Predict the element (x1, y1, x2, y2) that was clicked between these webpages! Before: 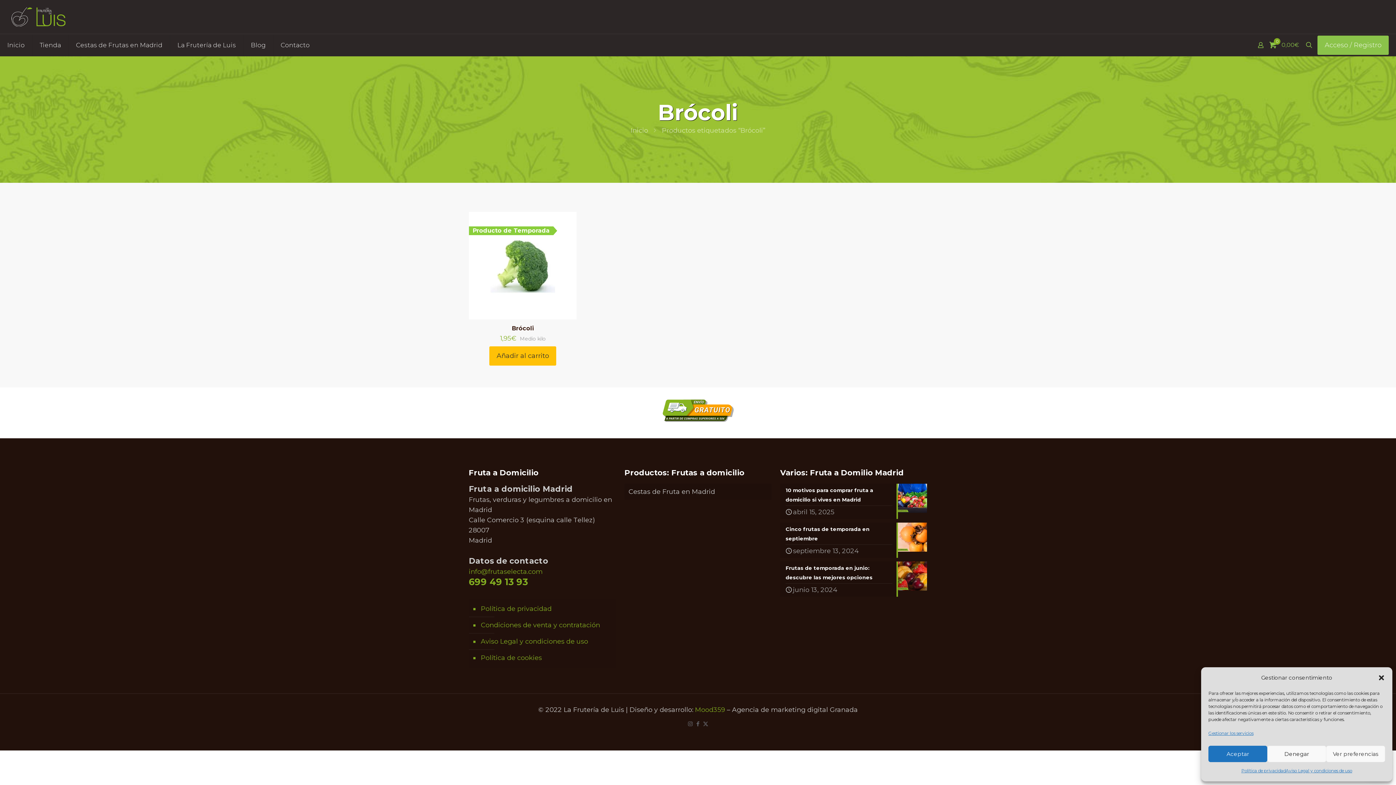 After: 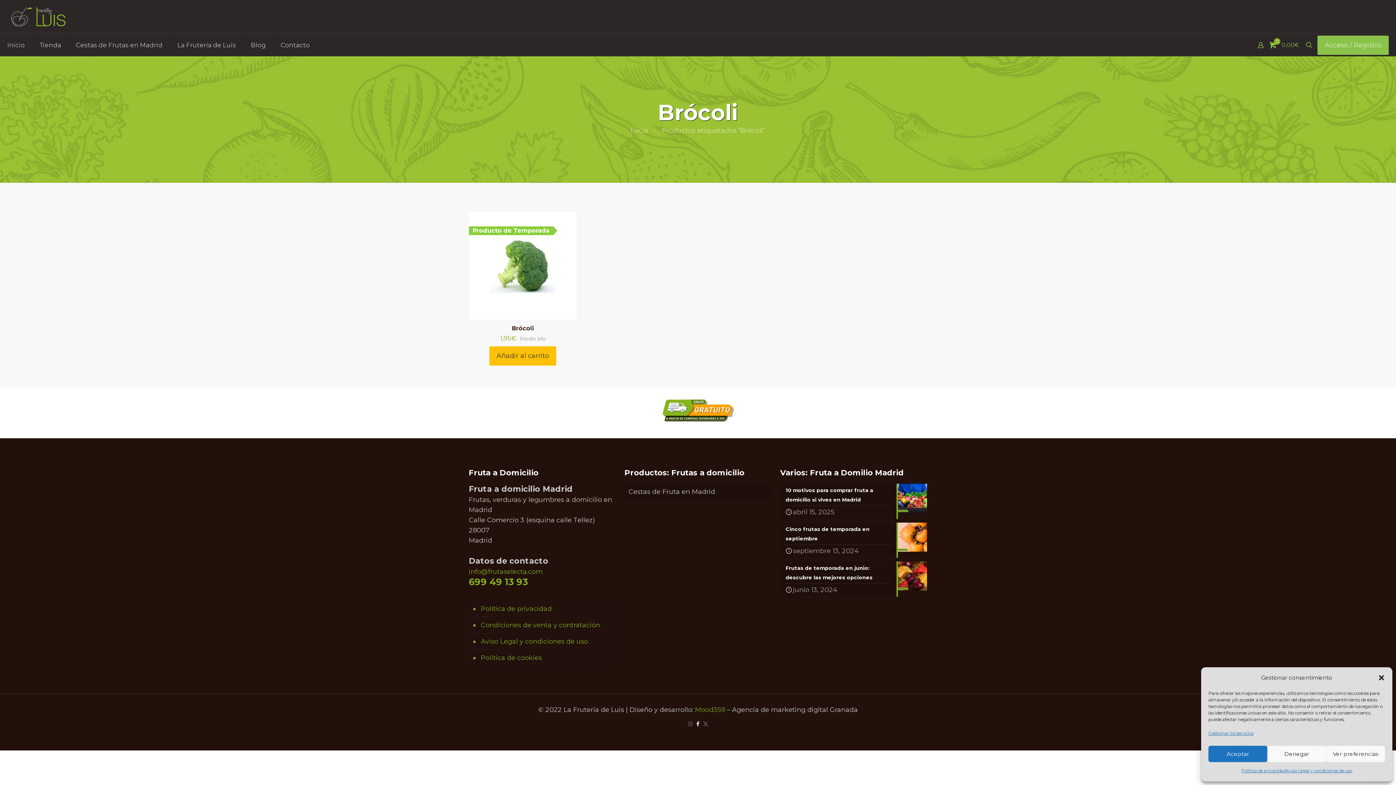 Action: bbox: (695, 720, 700, 727) label: Facebook icon